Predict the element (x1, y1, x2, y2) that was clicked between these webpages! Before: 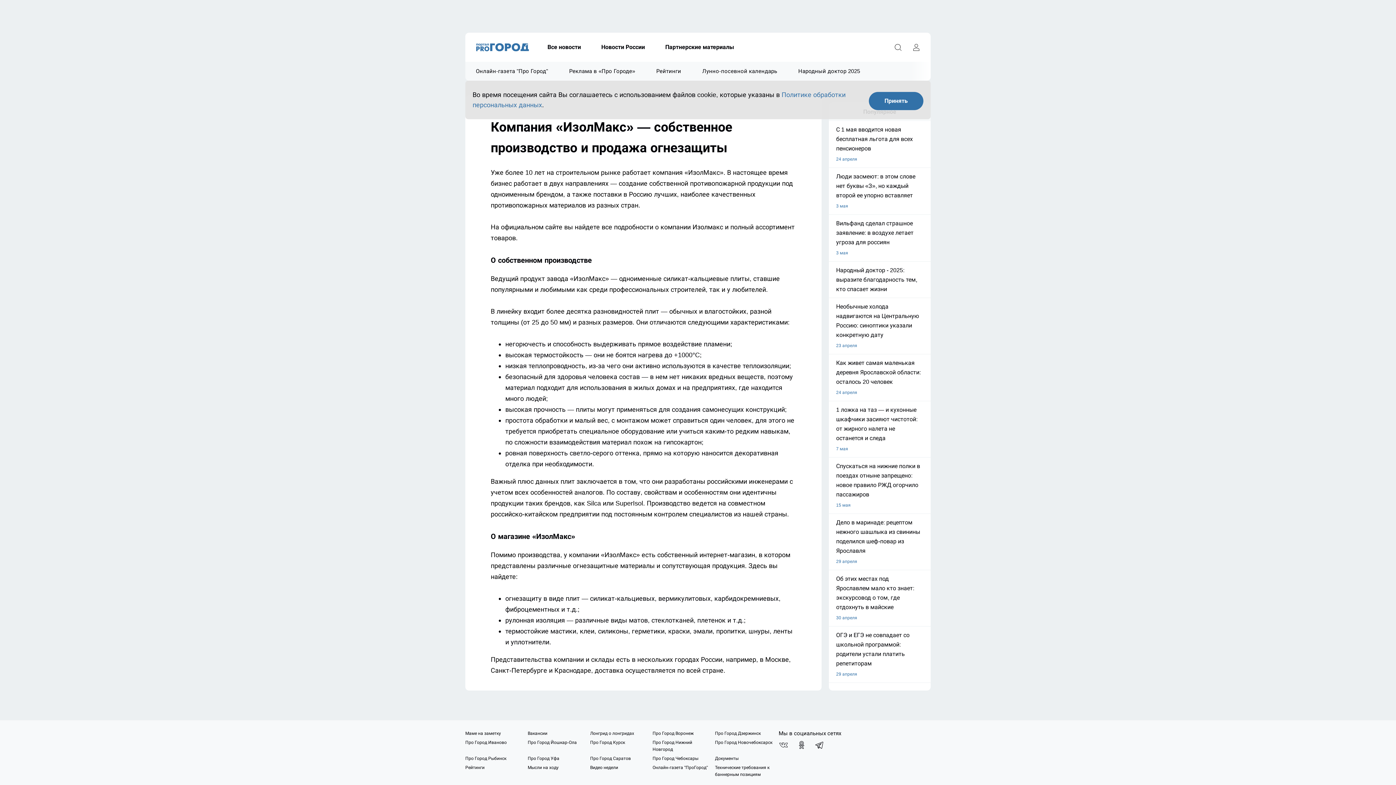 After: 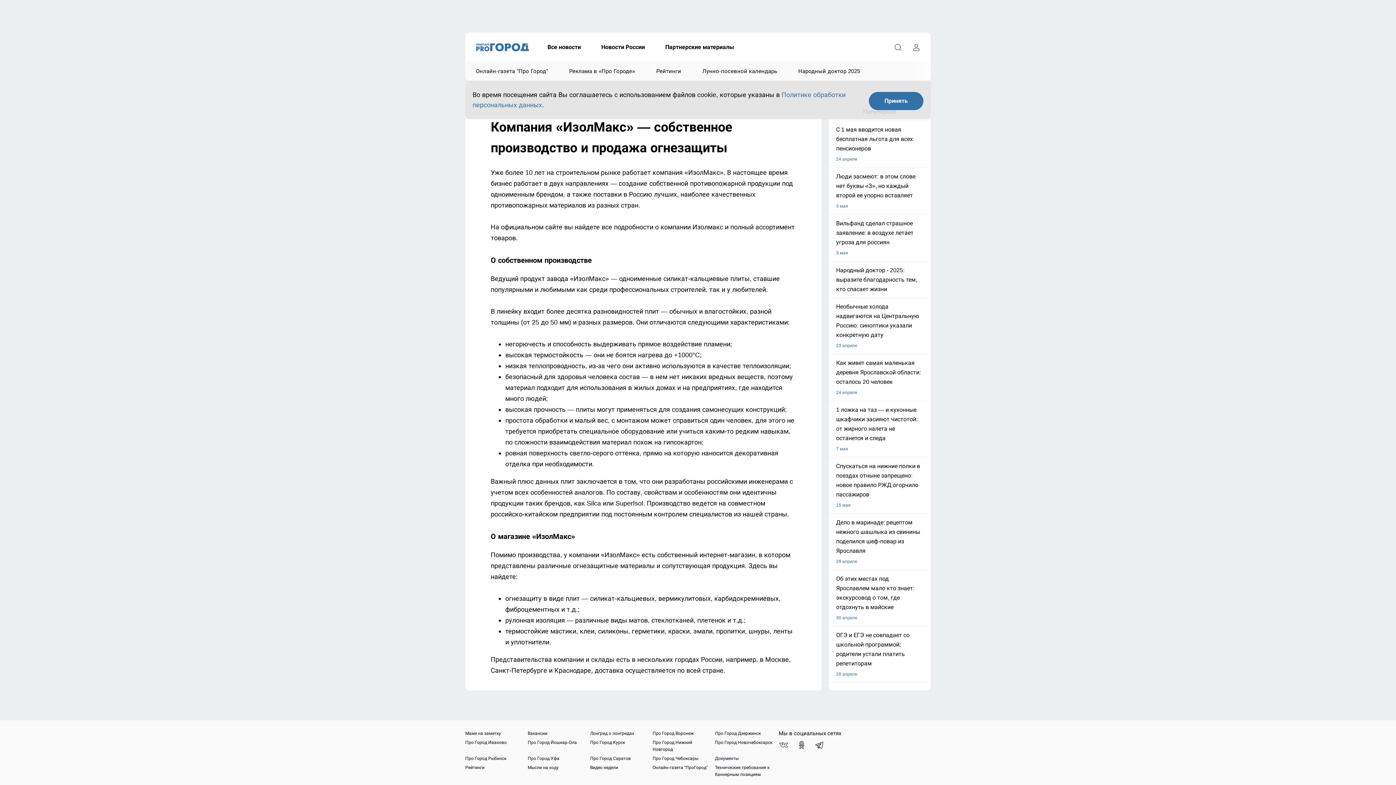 Action: label: Про Город Иваново bbox: (465, 740, 506, 745)